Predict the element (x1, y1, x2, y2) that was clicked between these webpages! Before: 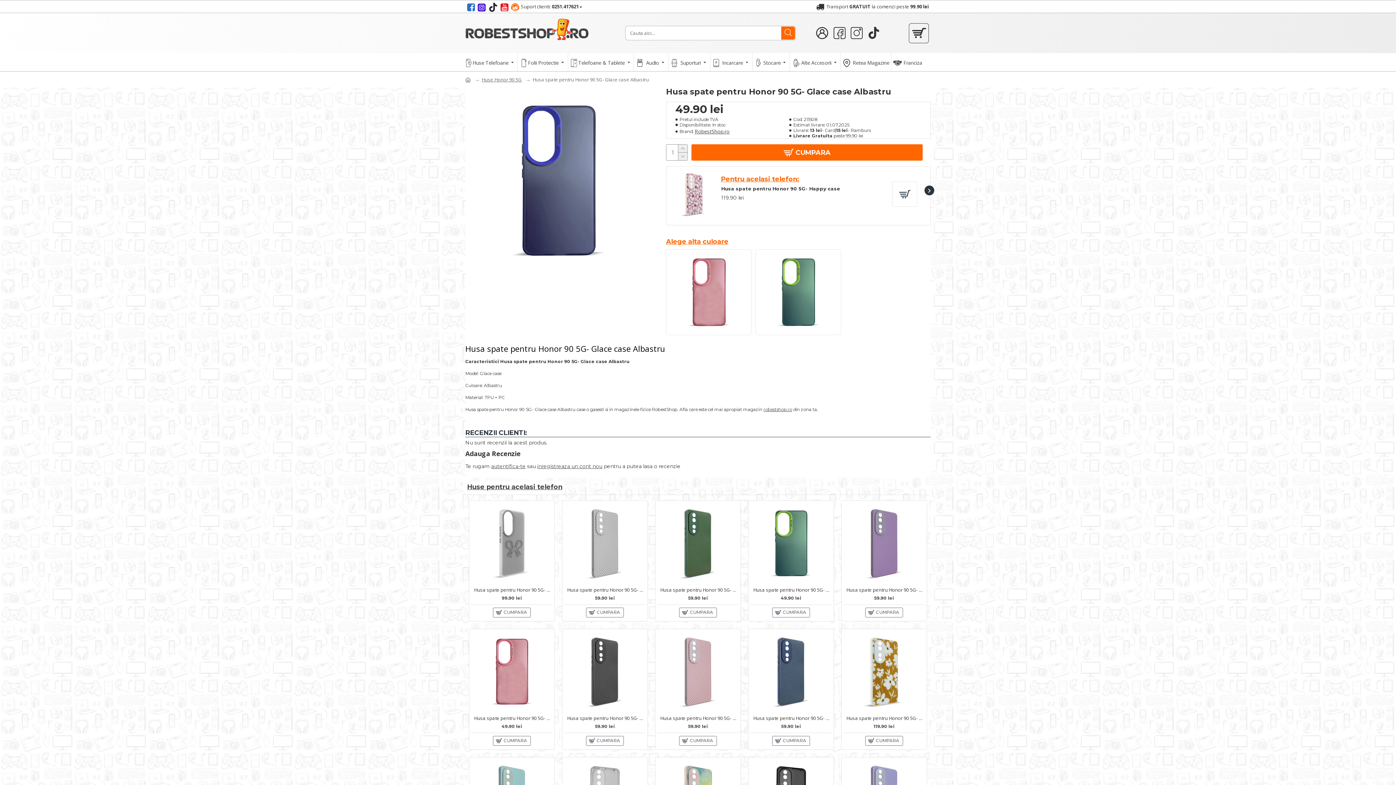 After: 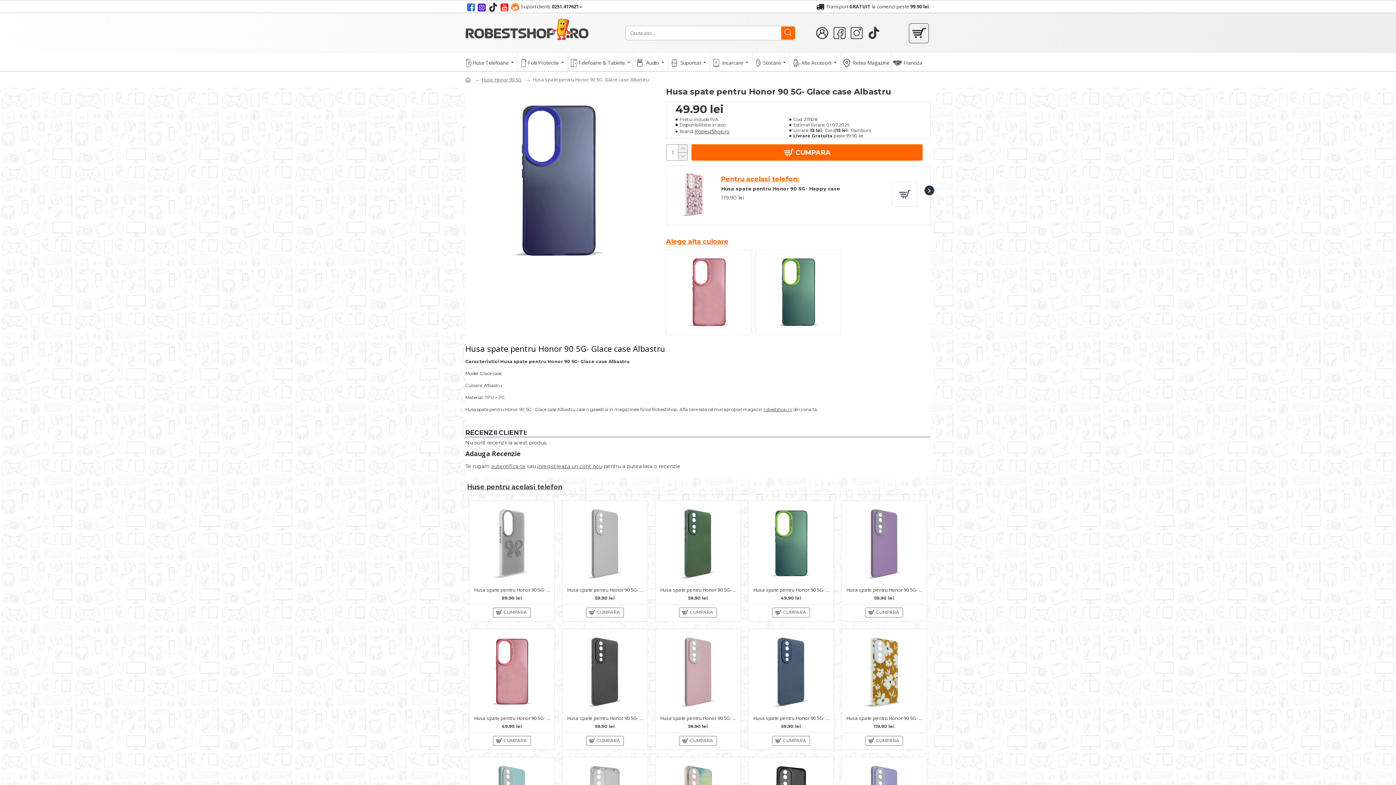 Action: label: Huse pentru acelasi telefon bbox: (465, 481, 564, 494)